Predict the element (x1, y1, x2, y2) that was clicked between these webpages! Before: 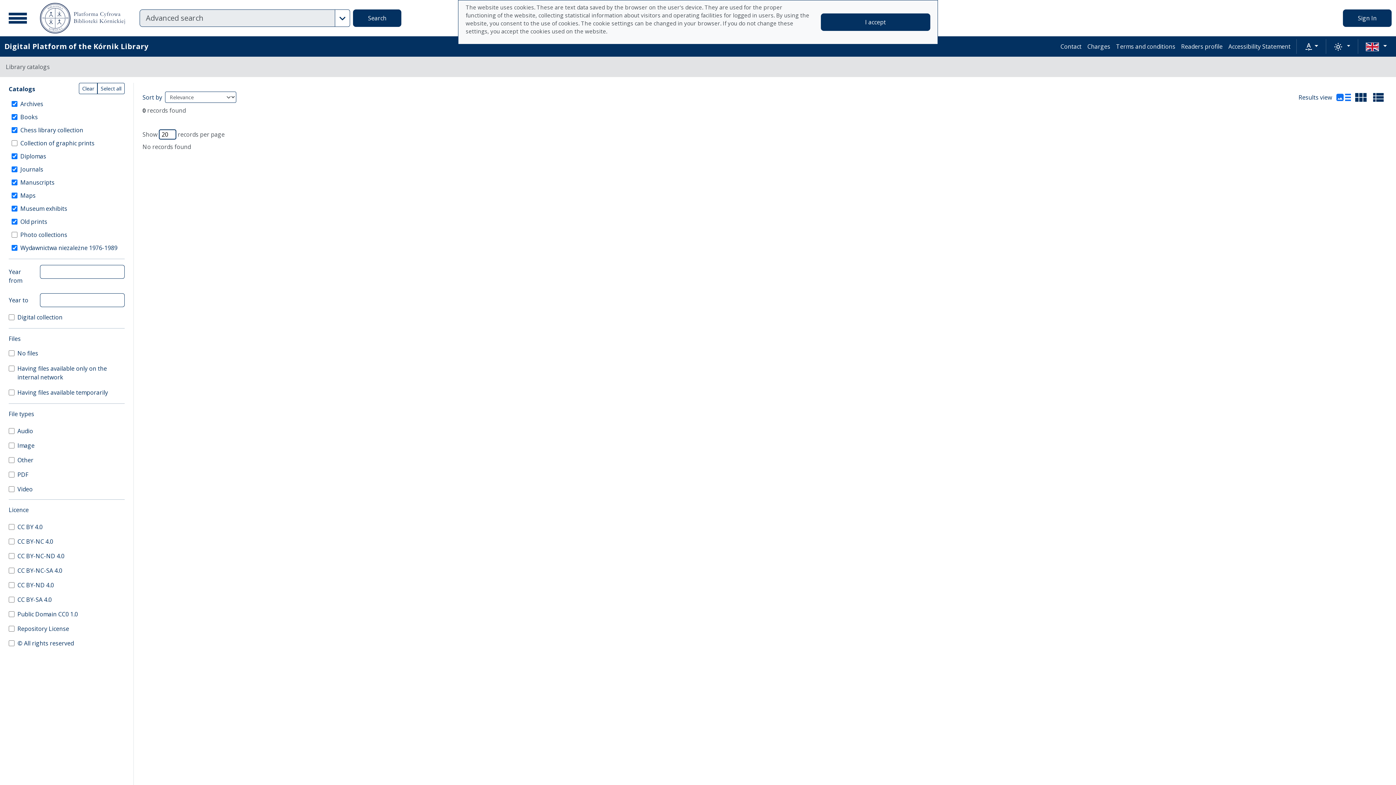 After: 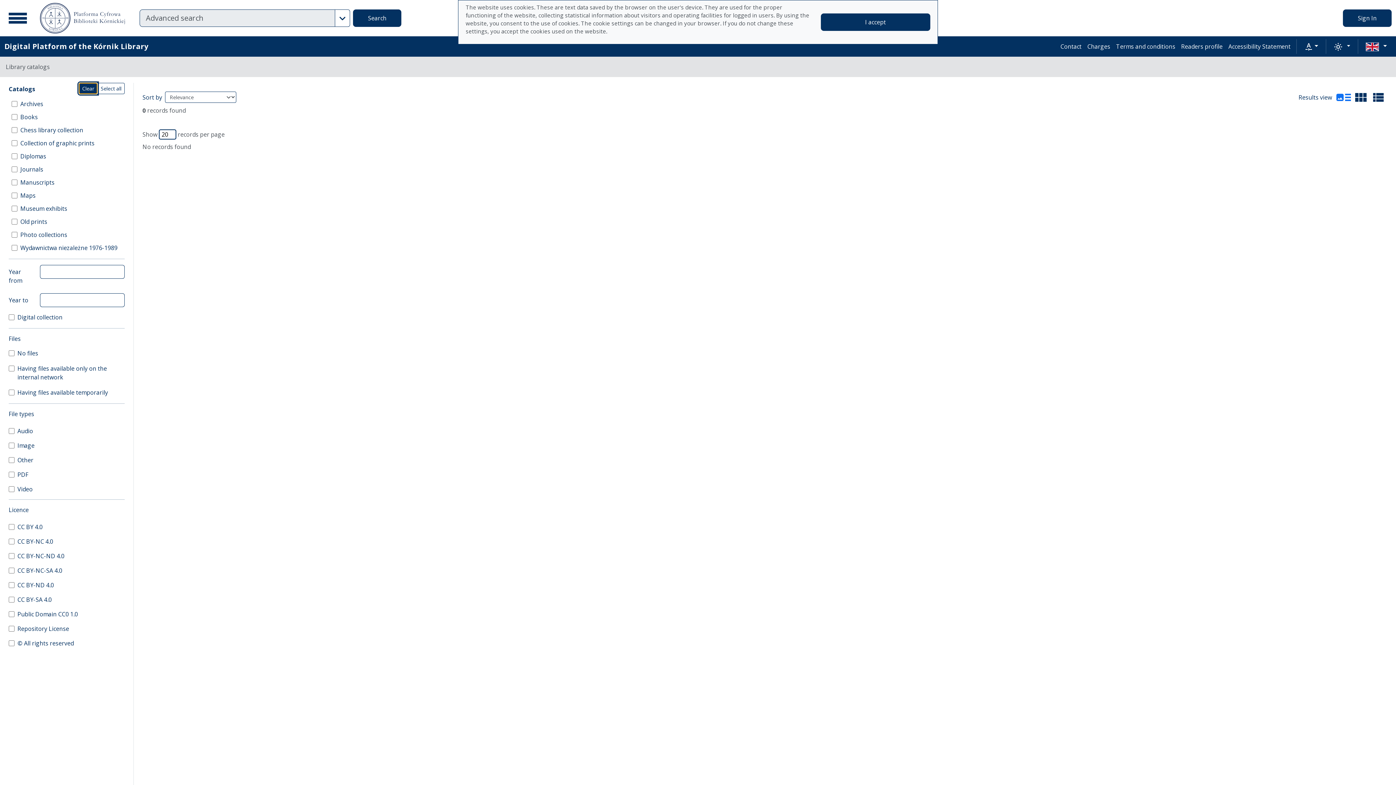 Action: bbox: (78, 82, 97, 94) label: Clear